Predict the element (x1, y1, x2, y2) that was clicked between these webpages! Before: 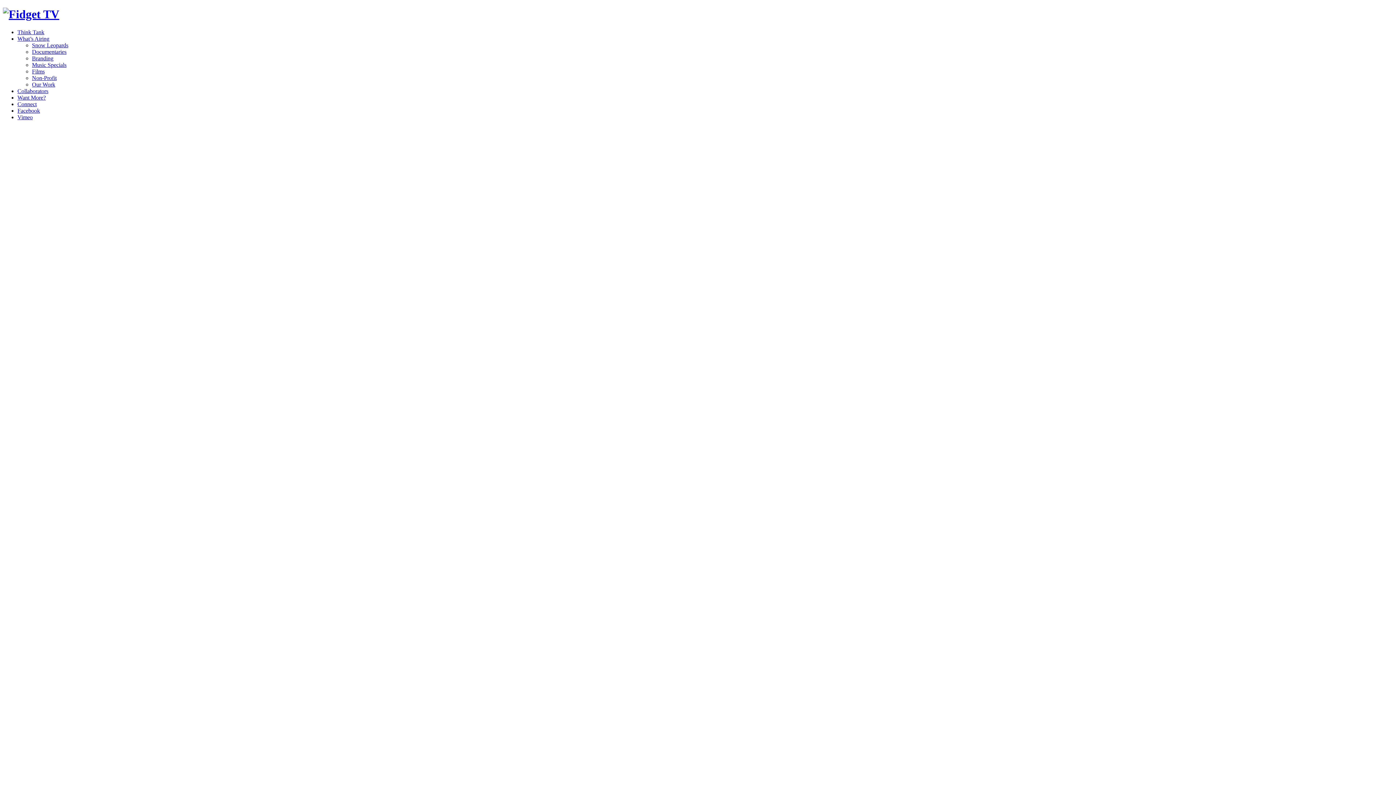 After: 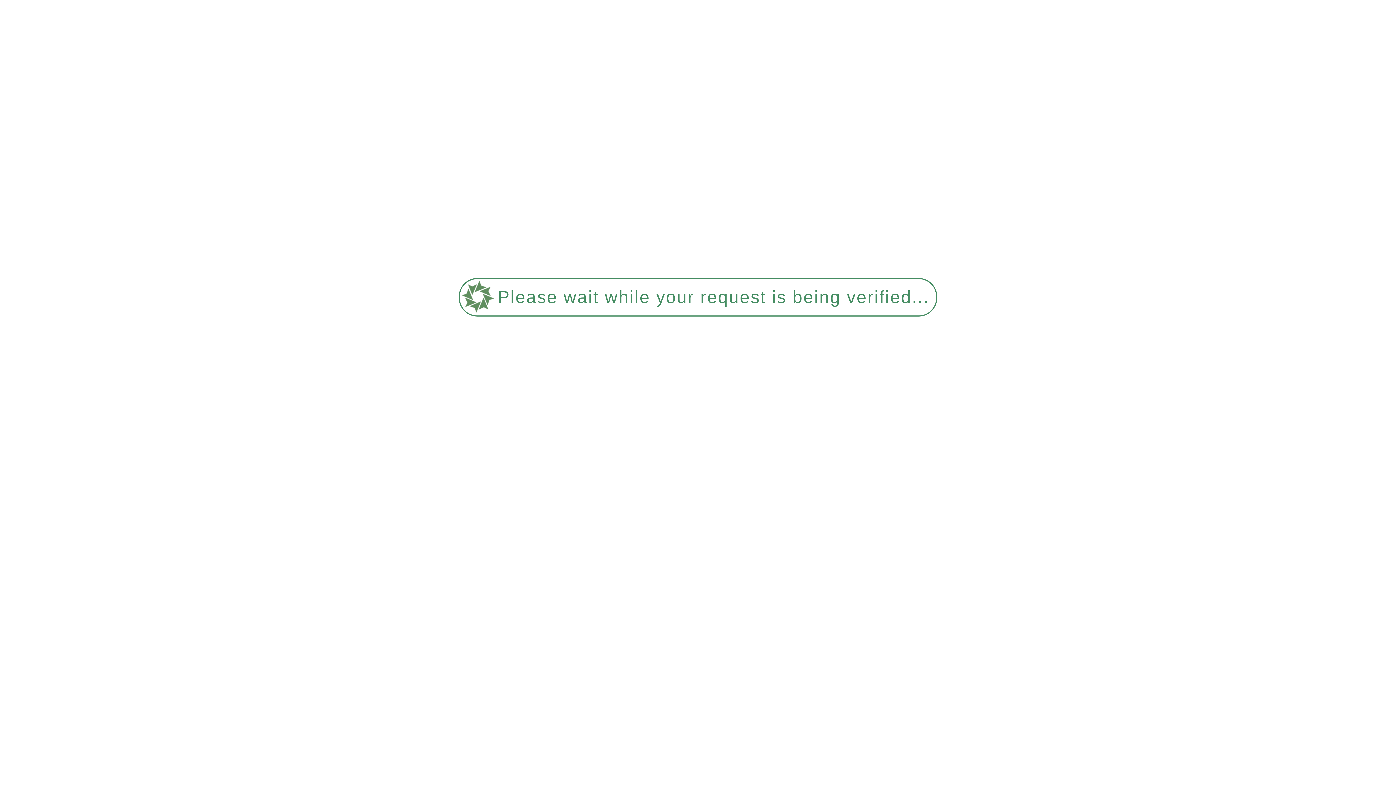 Action: bbox: (32, 48, 66, 54) label: Documentaries